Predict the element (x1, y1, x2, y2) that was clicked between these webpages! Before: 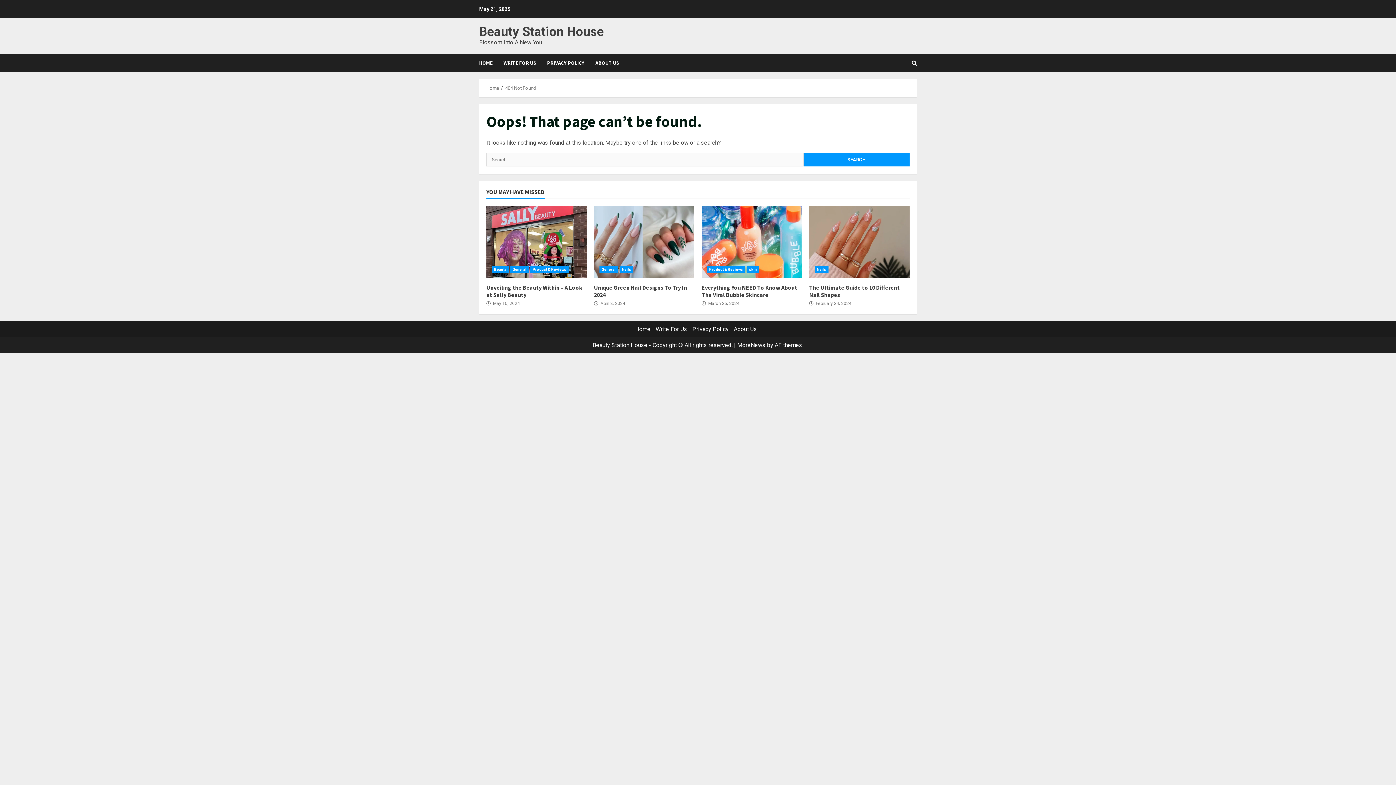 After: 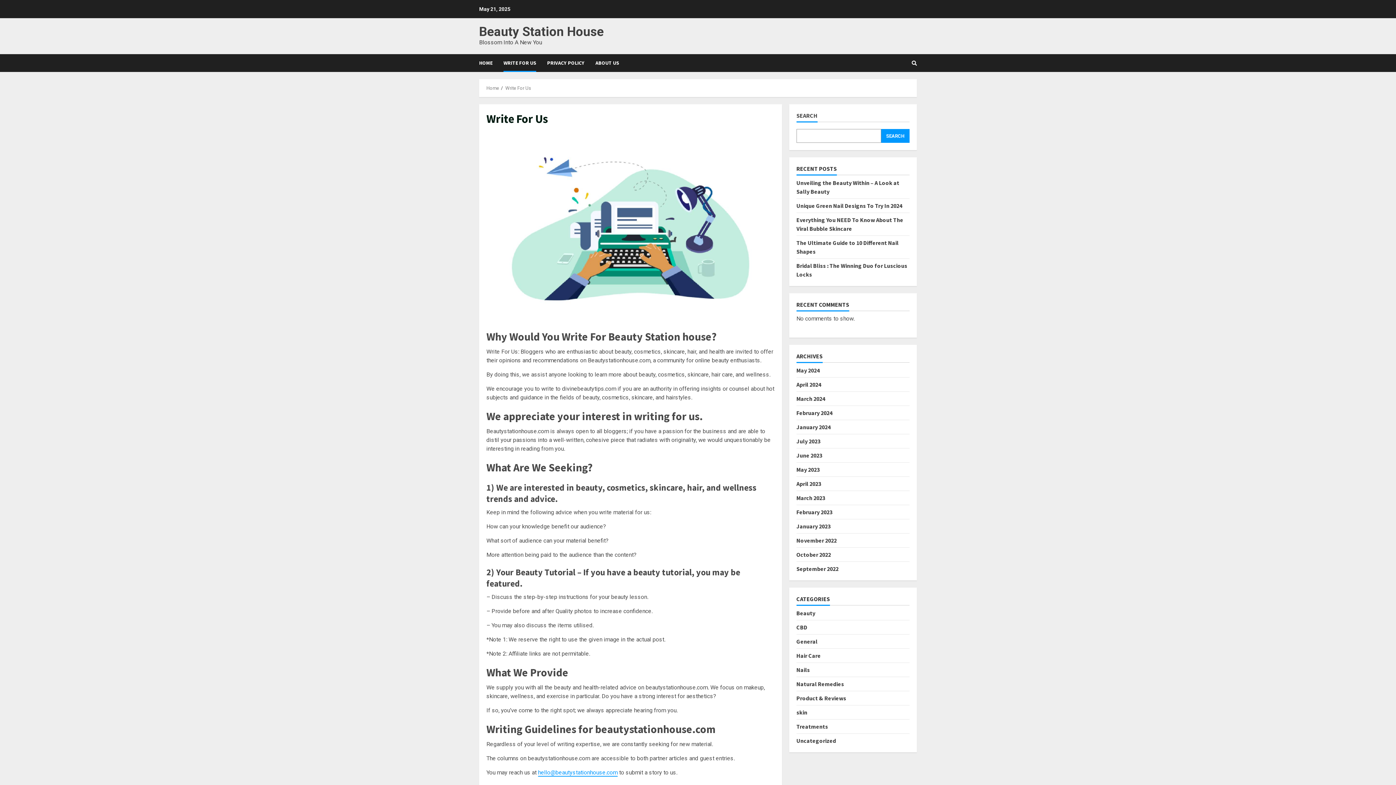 Action: bbox: (655, 325, 687, 332) label: Write For Us